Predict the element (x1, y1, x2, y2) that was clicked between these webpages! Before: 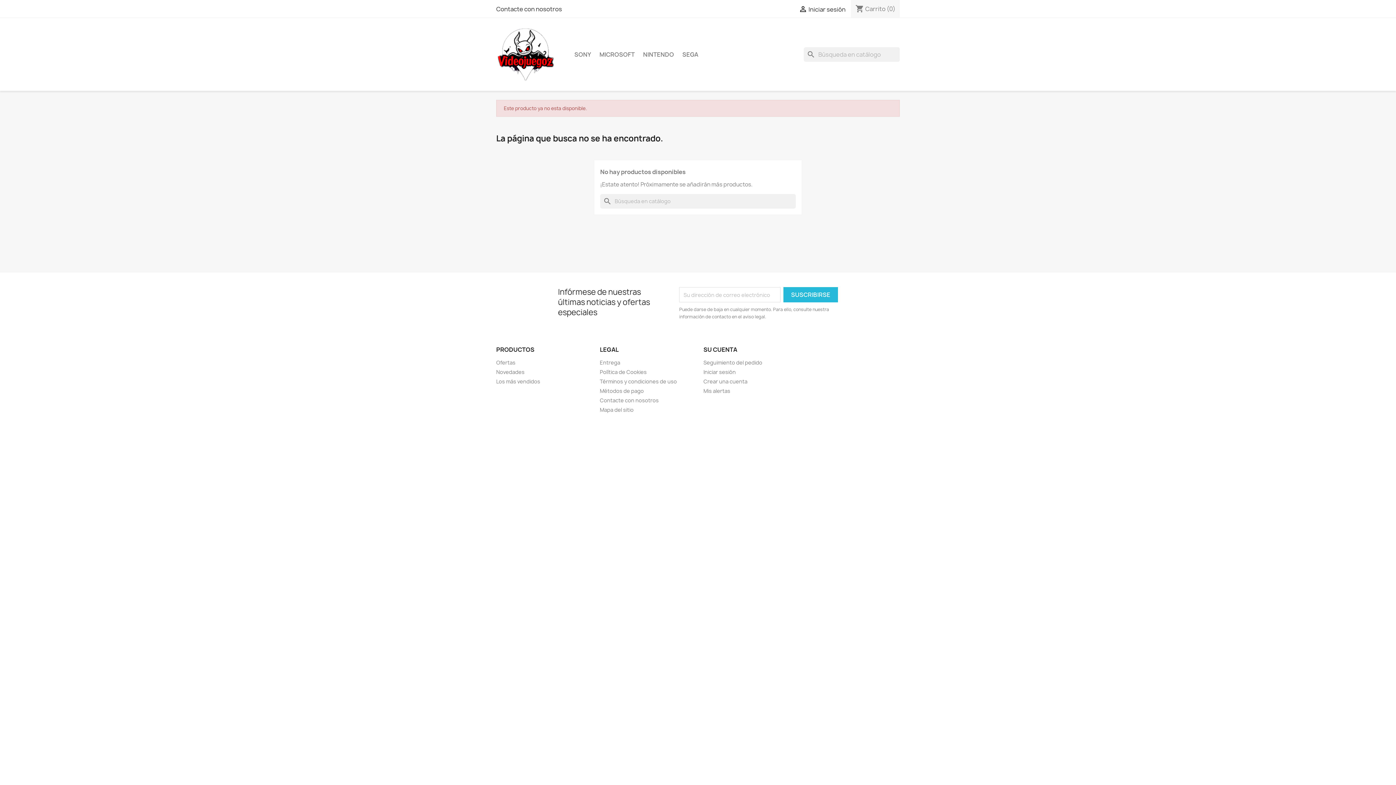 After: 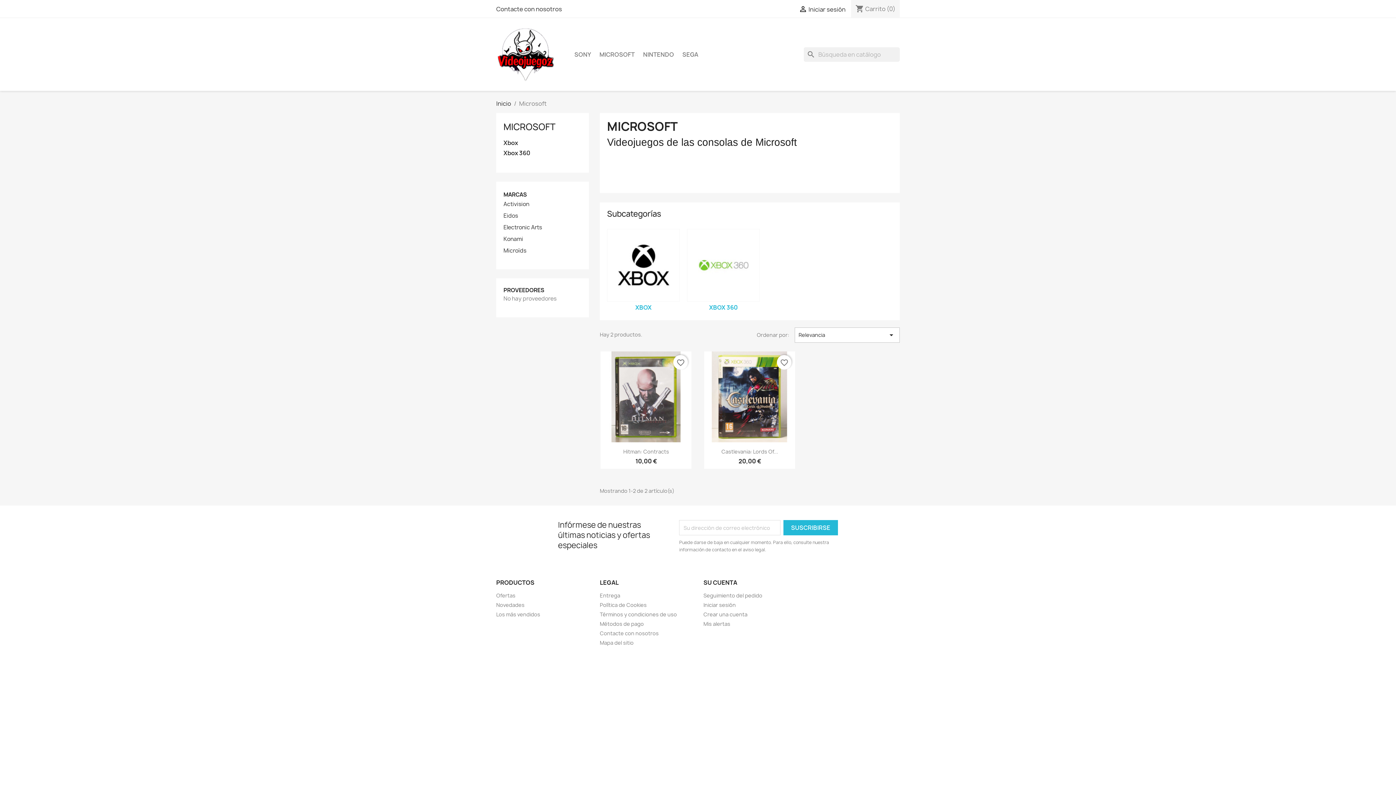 Action: label: MICROSOFT bbox: (596, 47, 638, 61)